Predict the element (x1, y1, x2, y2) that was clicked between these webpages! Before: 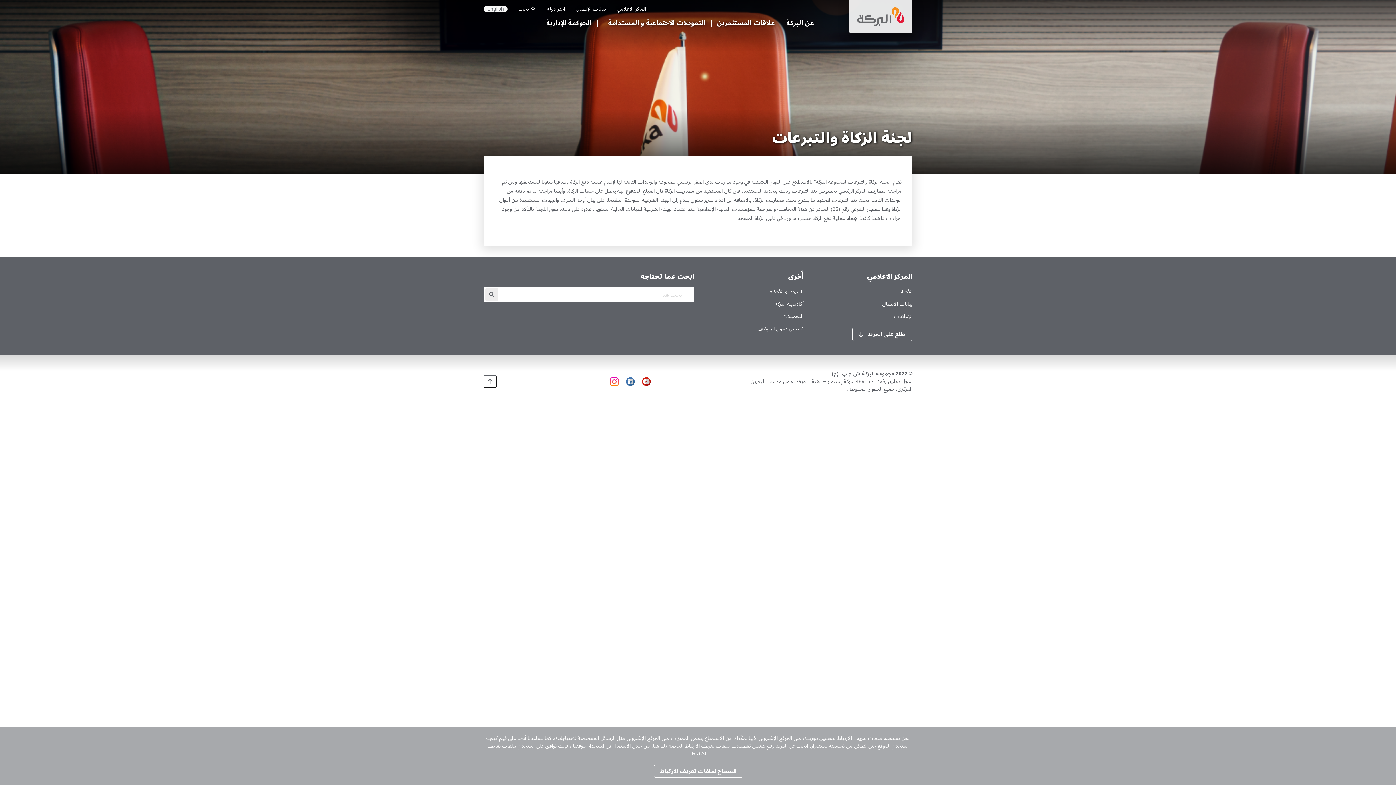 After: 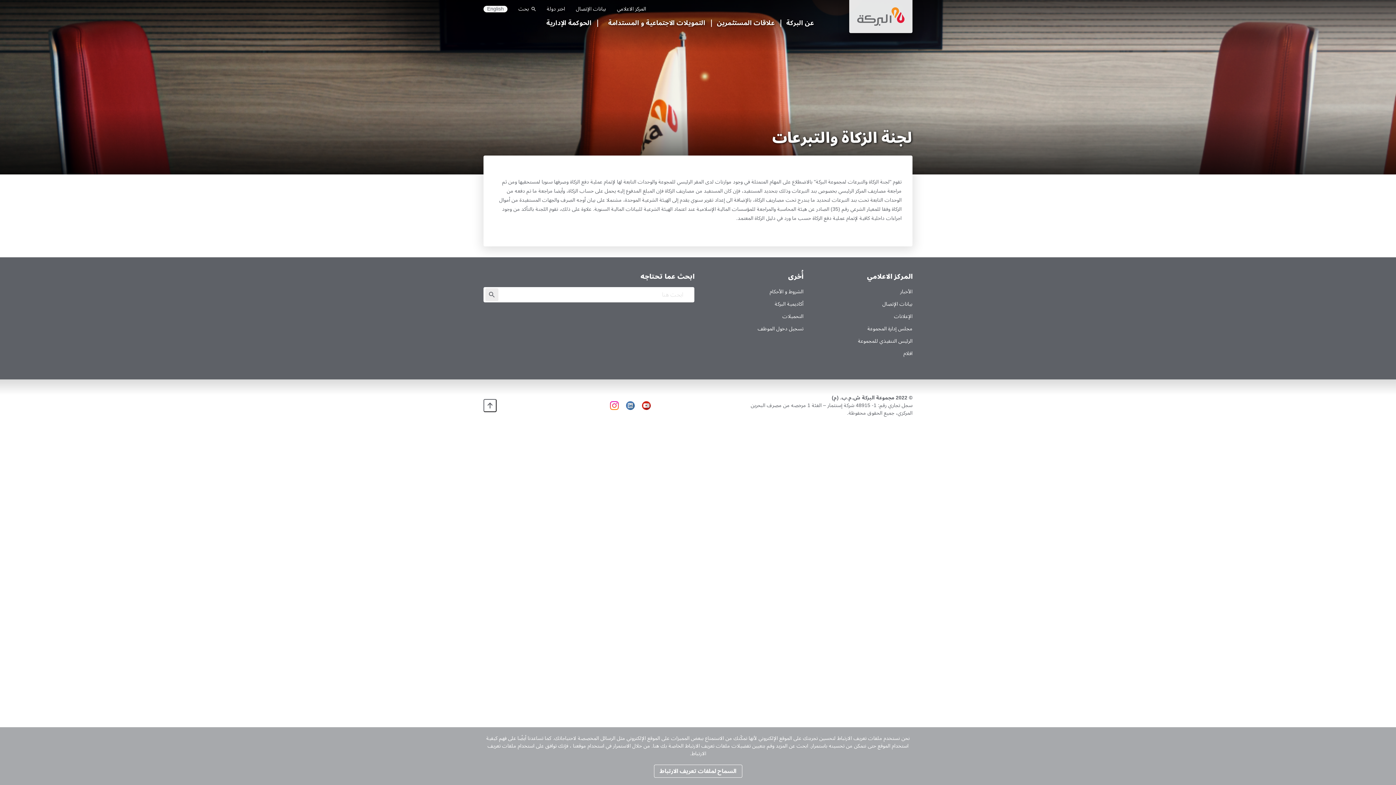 Action: label: اطلع على المزيد bbox: (852, 328, 912, 341)